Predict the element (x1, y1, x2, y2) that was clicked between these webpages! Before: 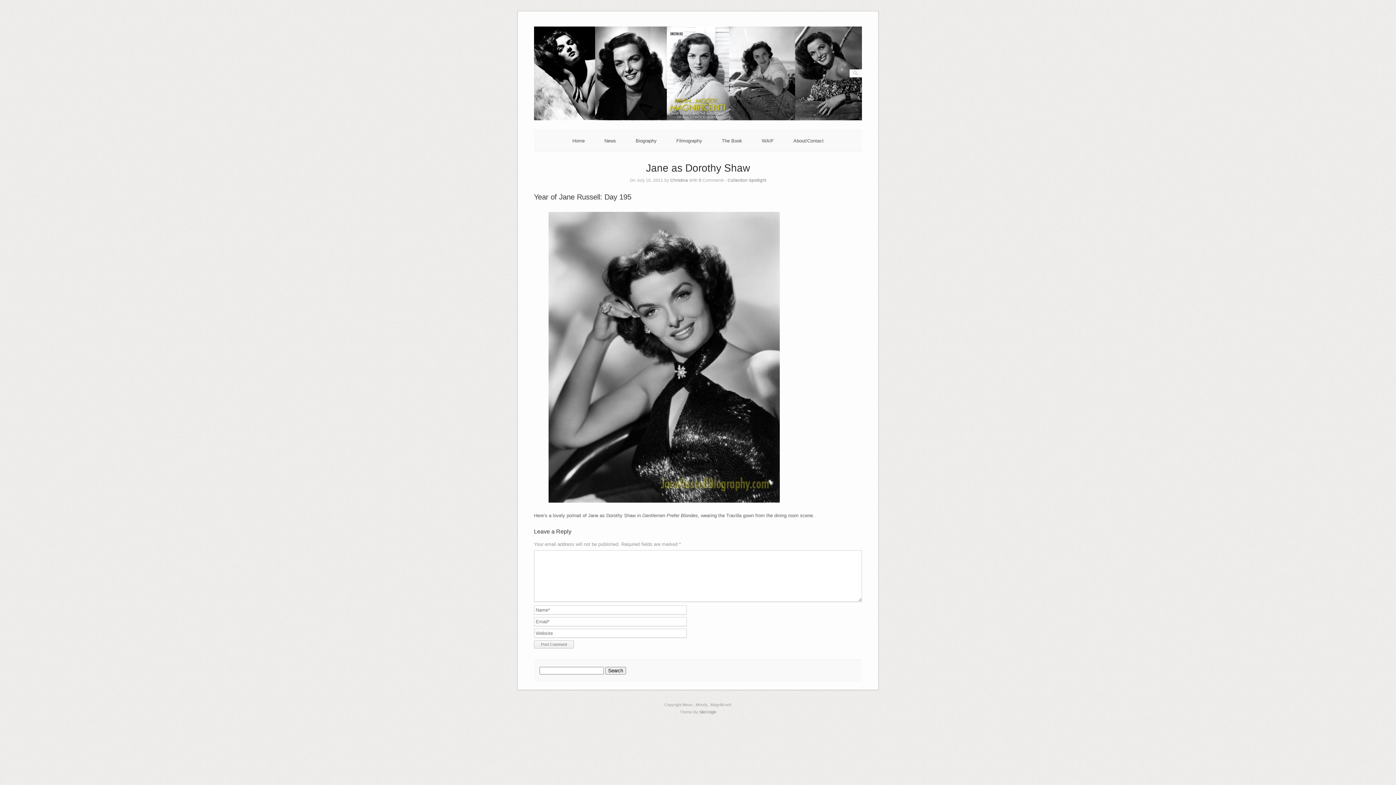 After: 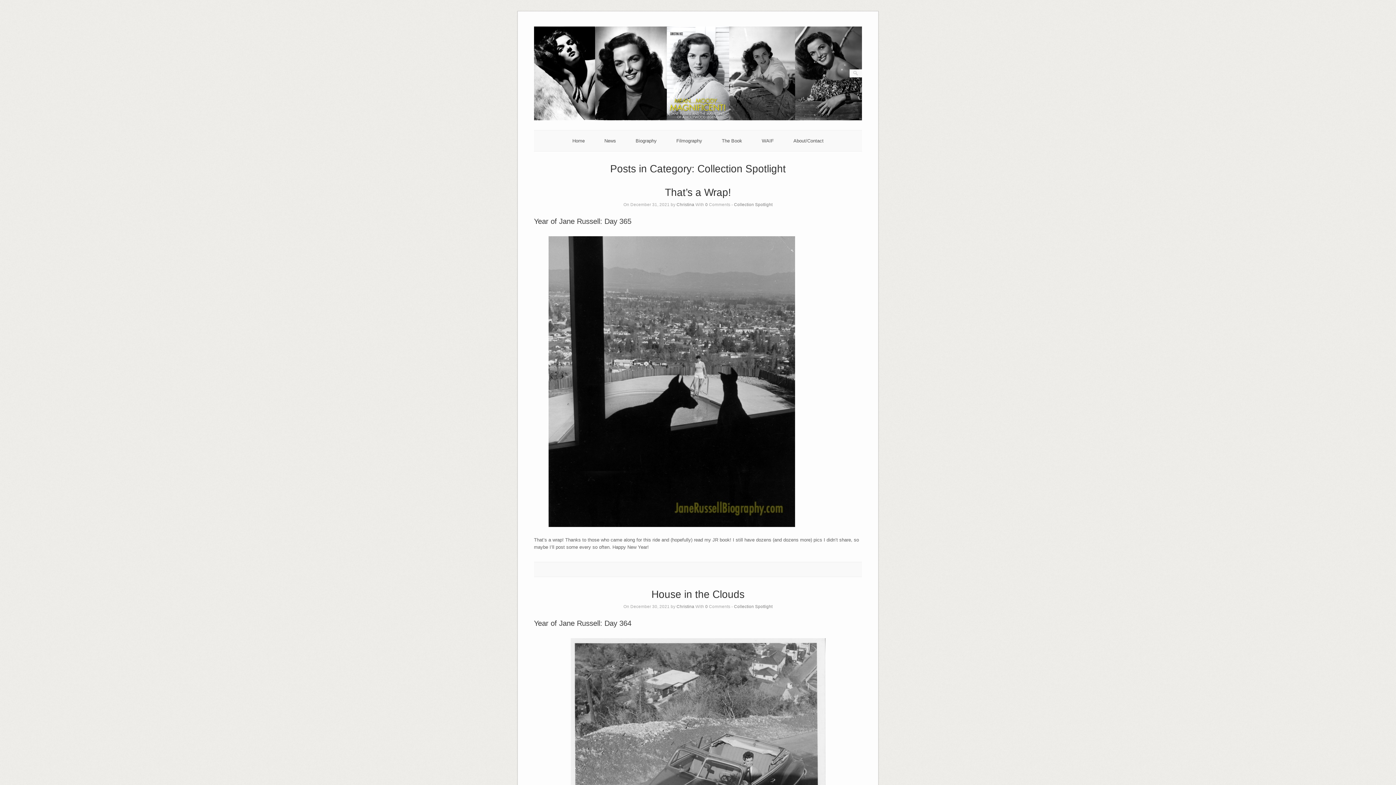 Action: bbox: (727, 178, 766, 182) label: Collection Spotlight